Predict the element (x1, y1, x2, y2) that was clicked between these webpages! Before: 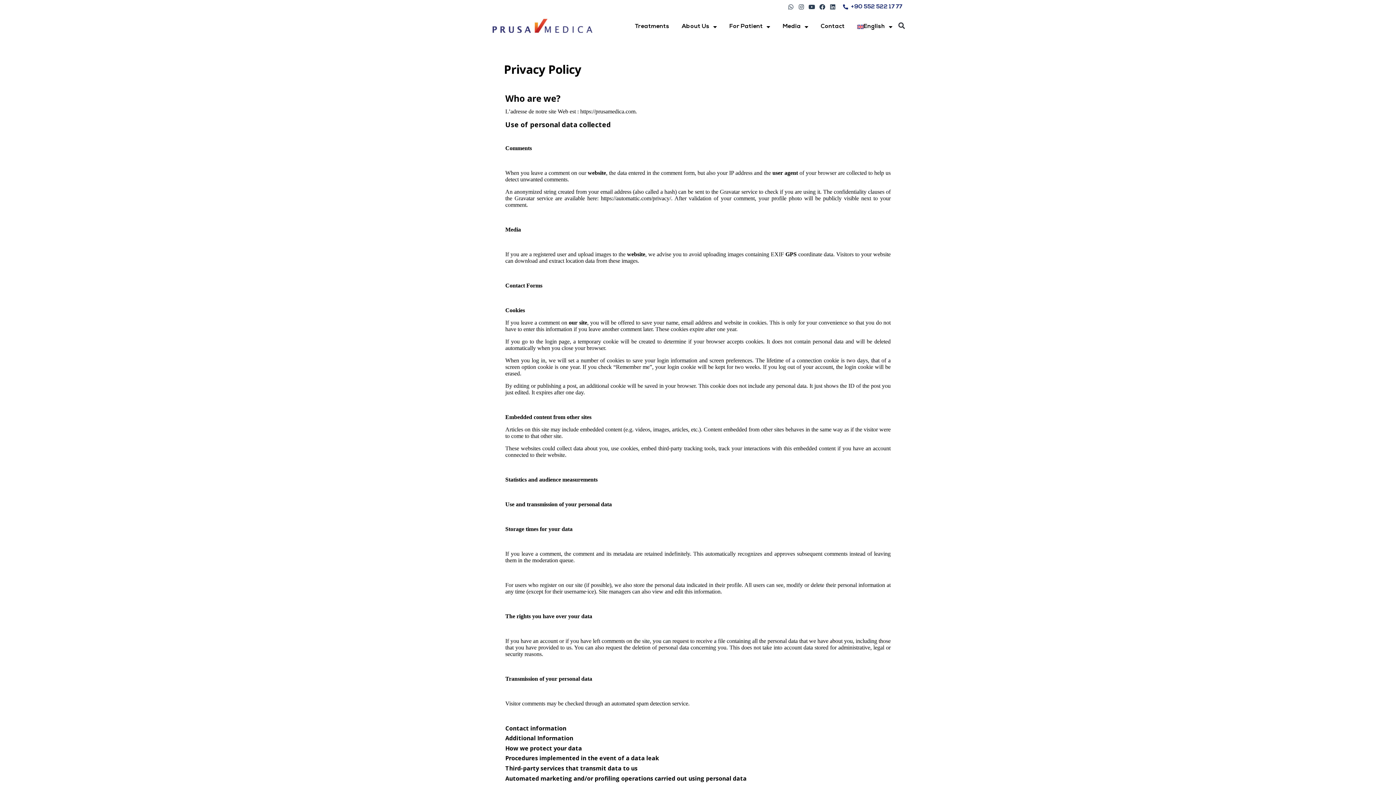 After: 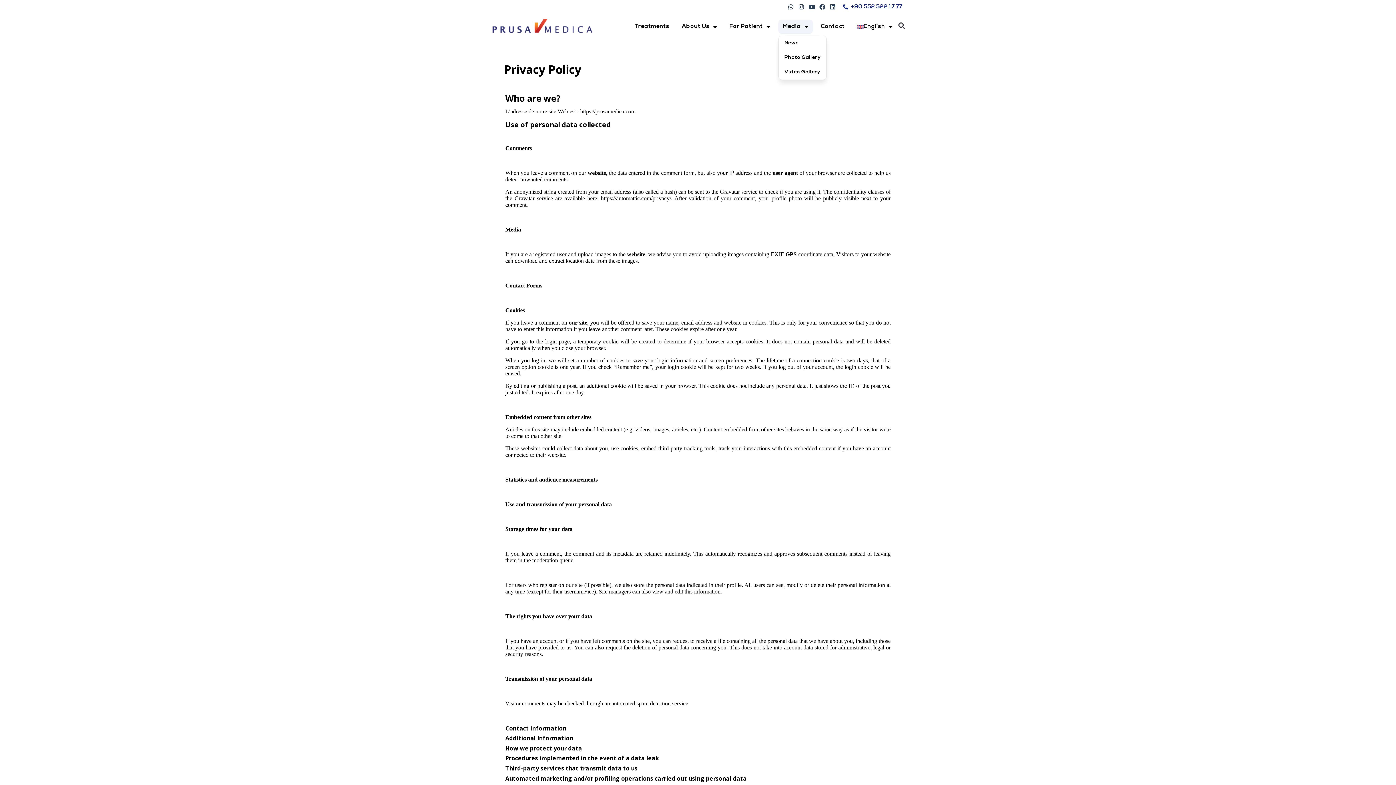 Action: label: Media bbox: (778, 19, 812, 33)